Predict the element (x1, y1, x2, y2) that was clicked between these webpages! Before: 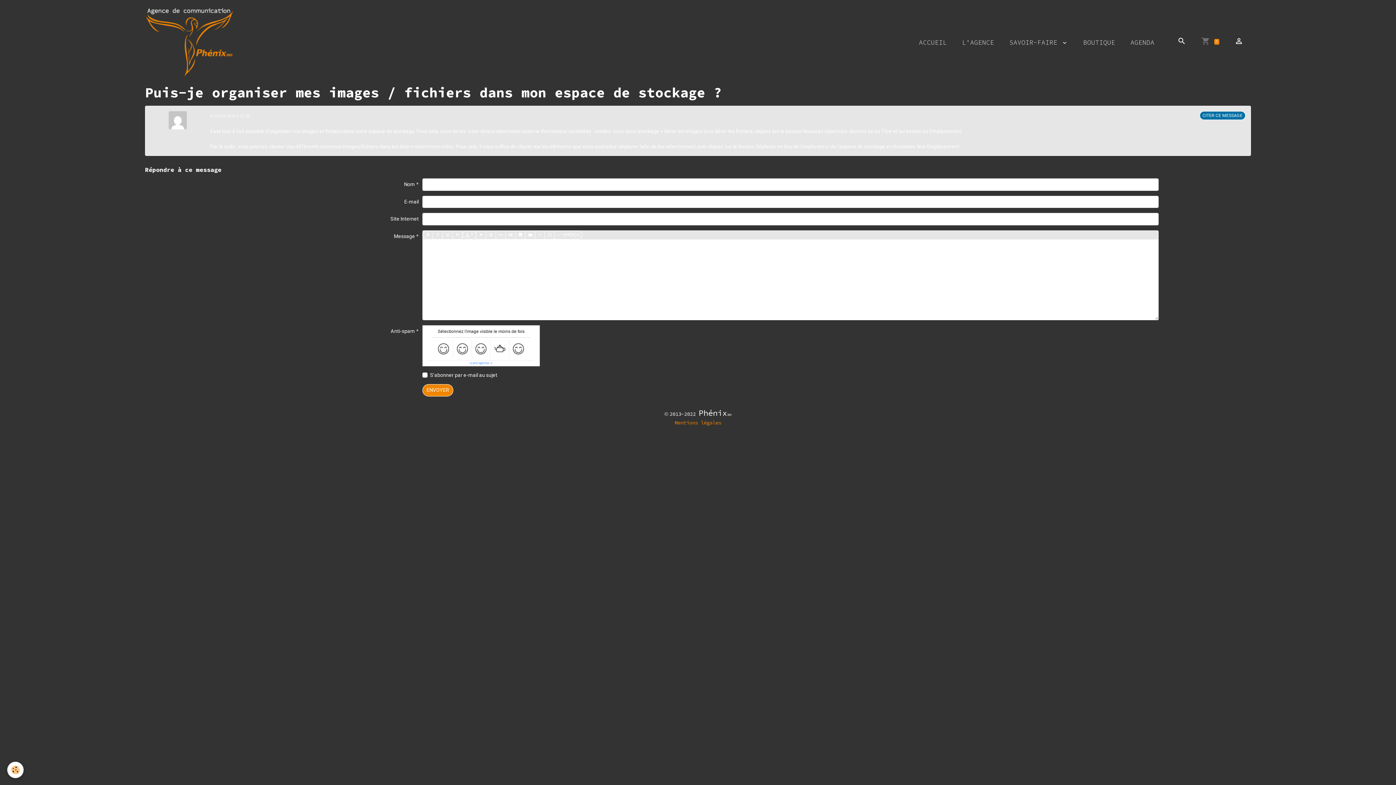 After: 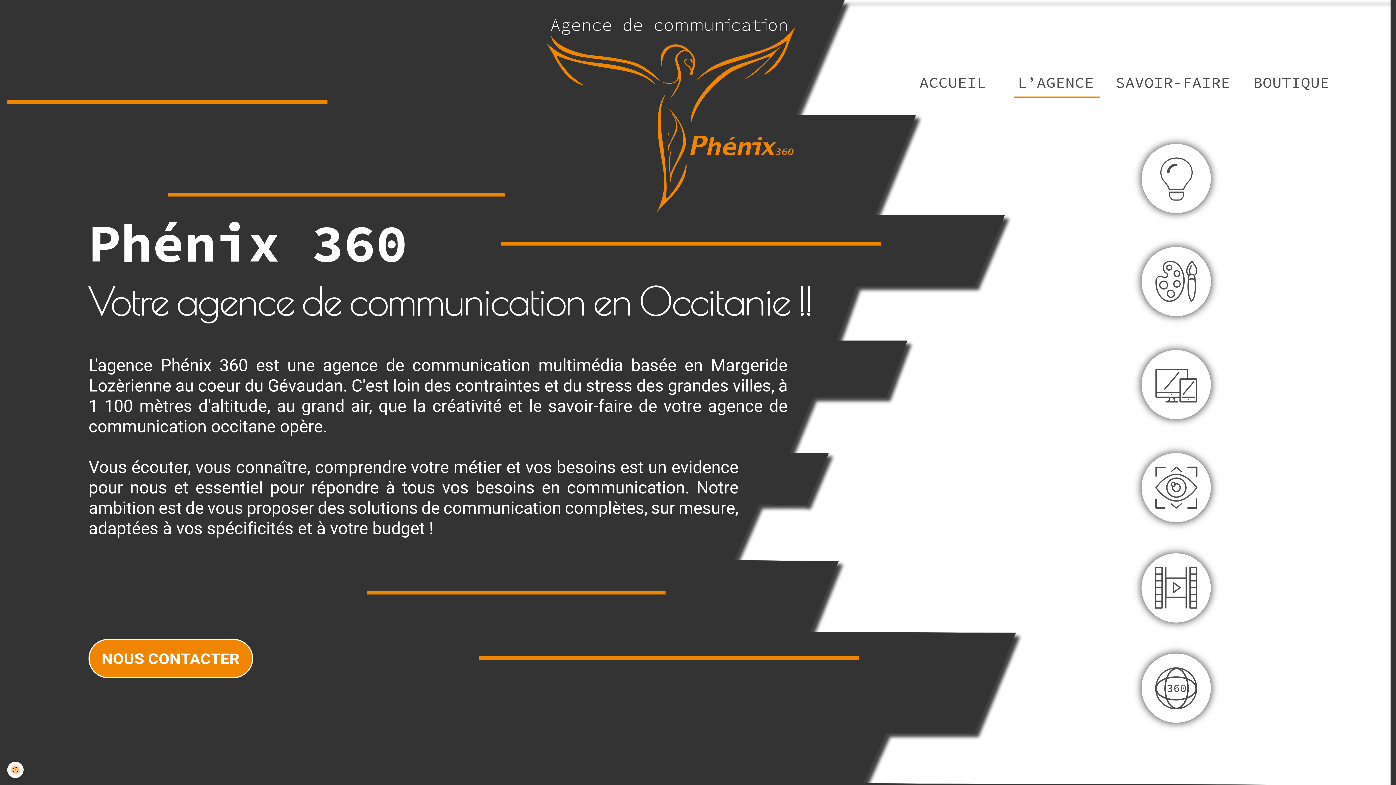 Action: bbox: (954, 29, 1002, 54) label: L'AGENCE